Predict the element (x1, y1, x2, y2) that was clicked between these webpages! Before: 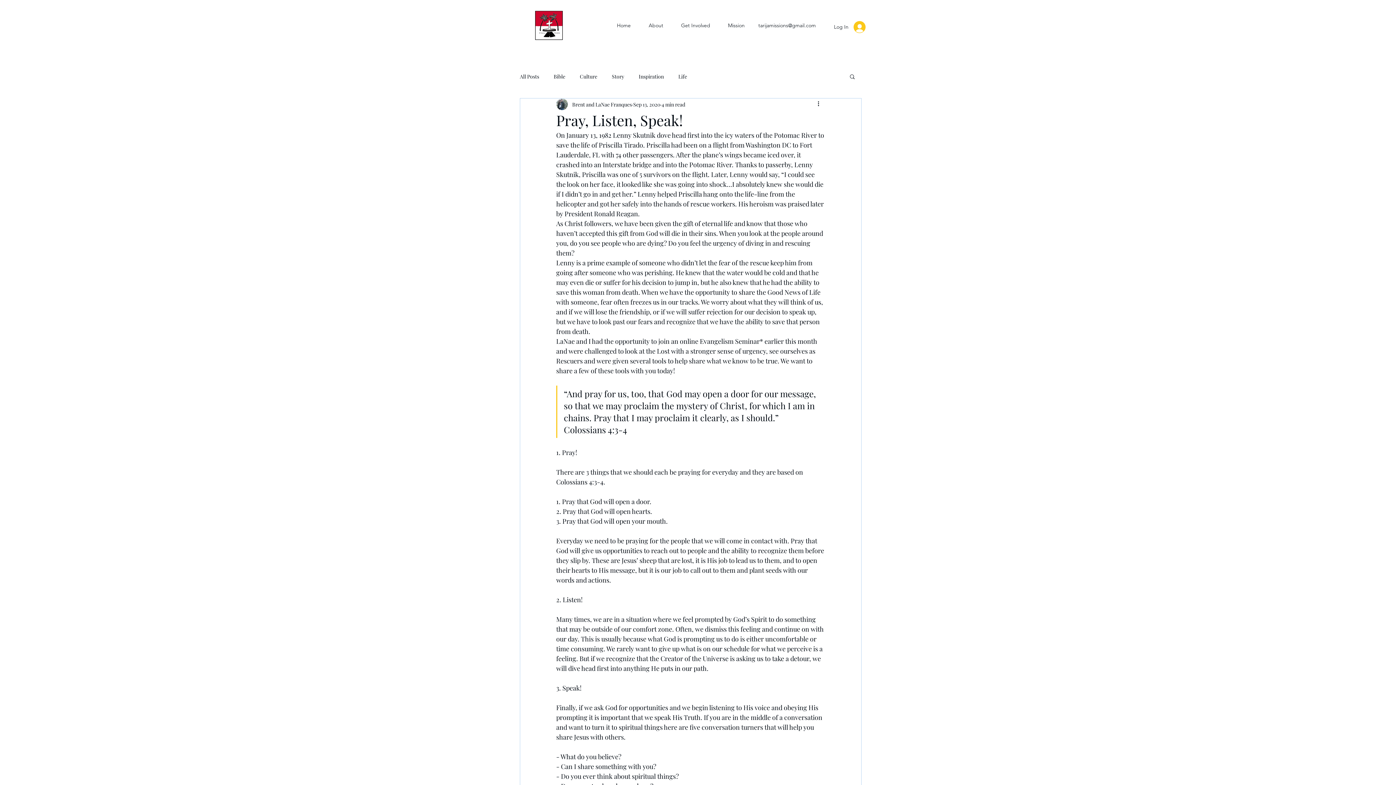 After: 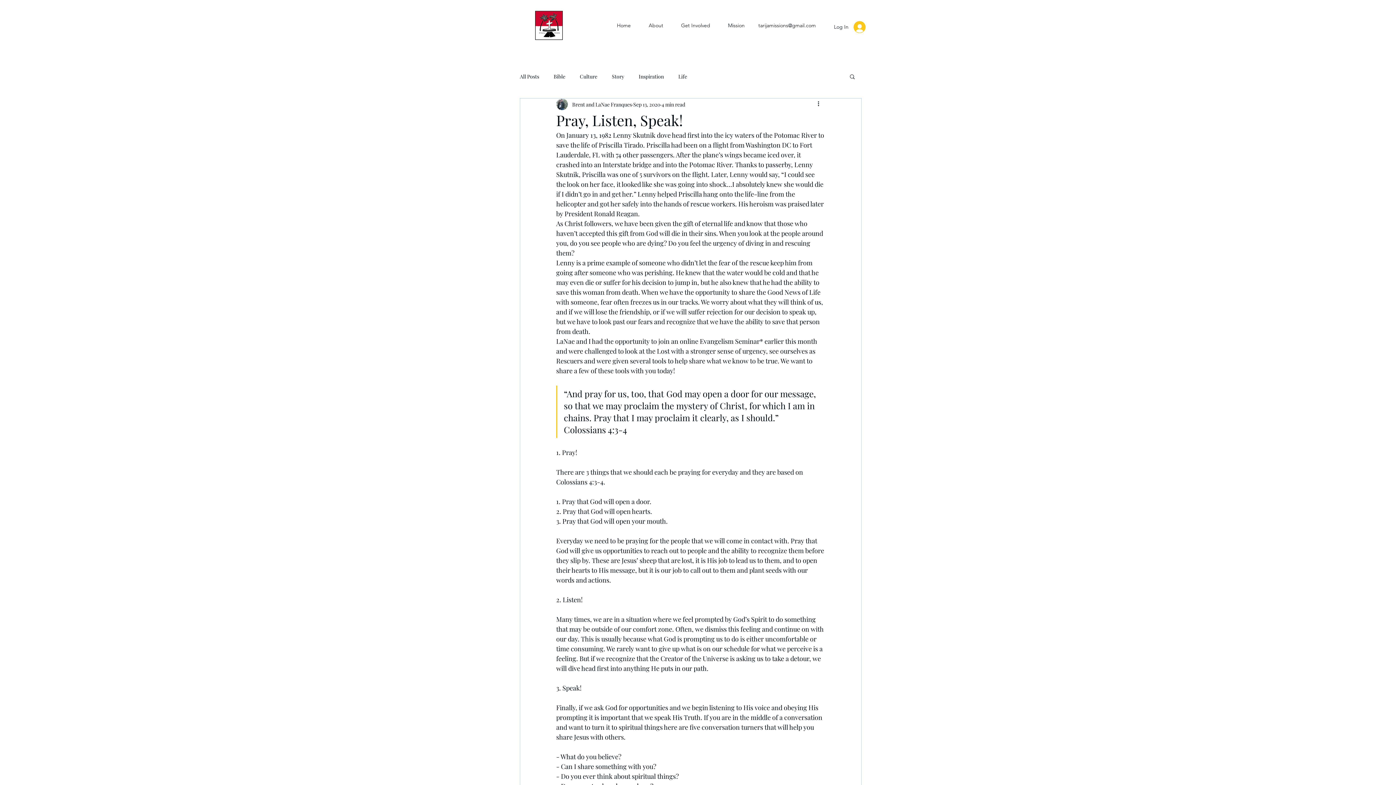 Action: label: Search bbox: (849, 73, 856, 79)